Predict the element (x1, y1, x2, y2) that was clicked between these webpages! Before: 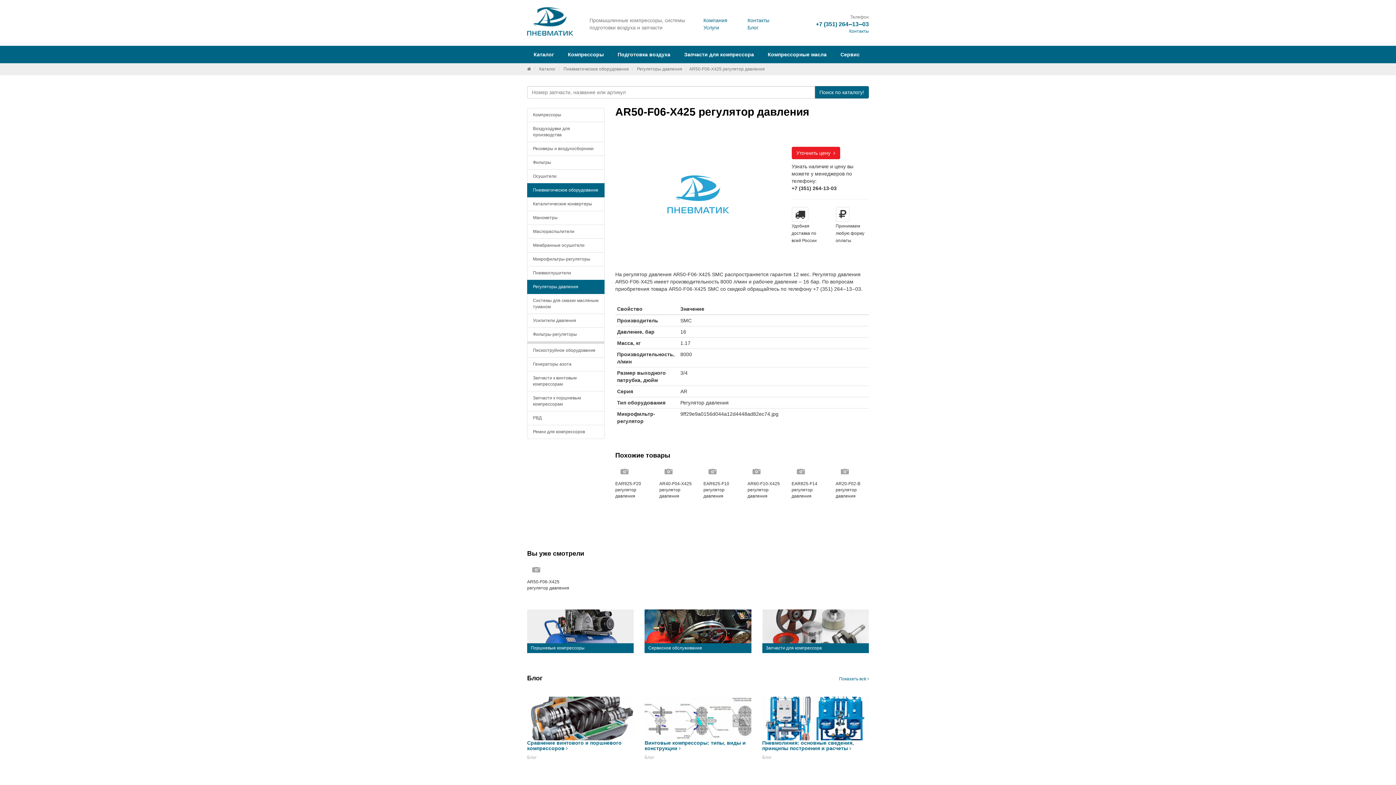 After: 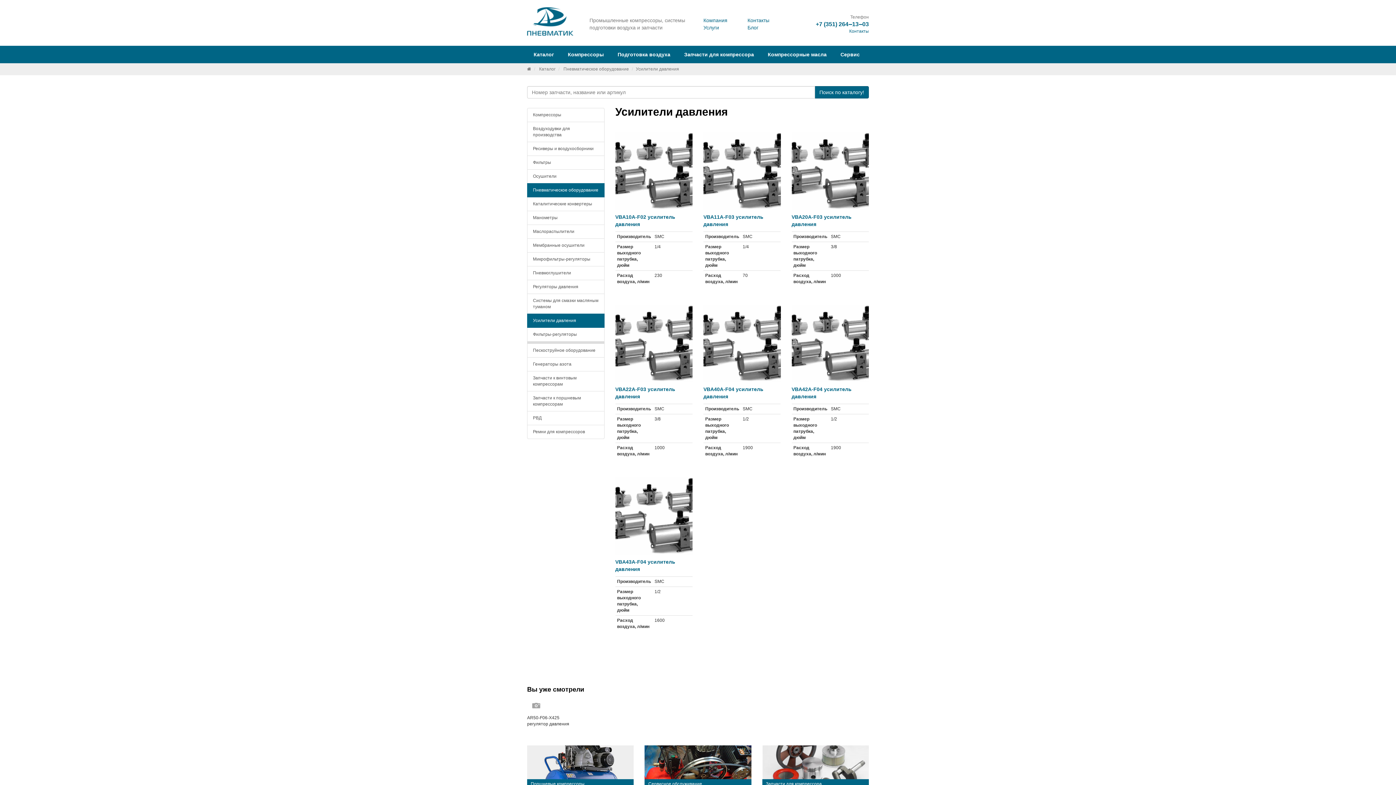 Action: bbox: (527, 313, 604, 328) label: Усилители давления